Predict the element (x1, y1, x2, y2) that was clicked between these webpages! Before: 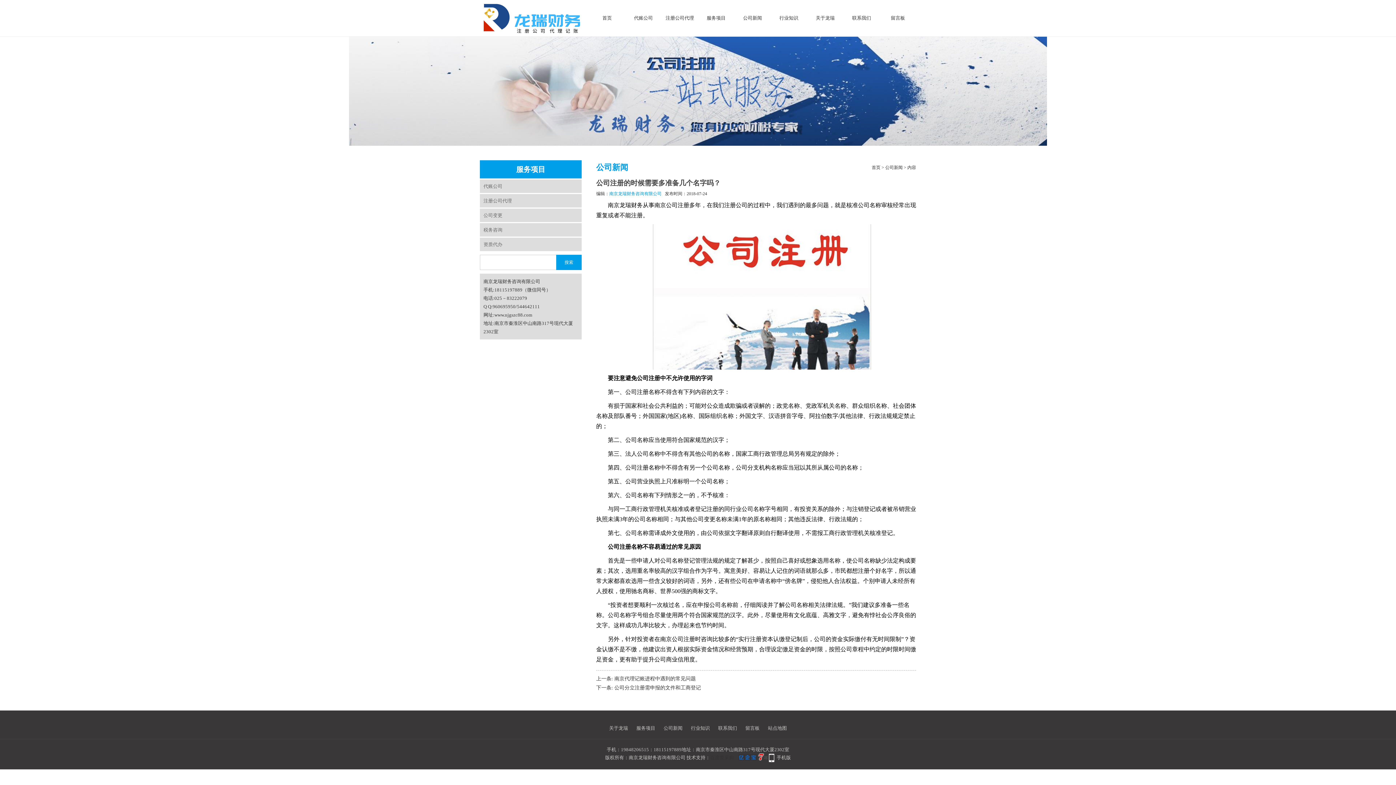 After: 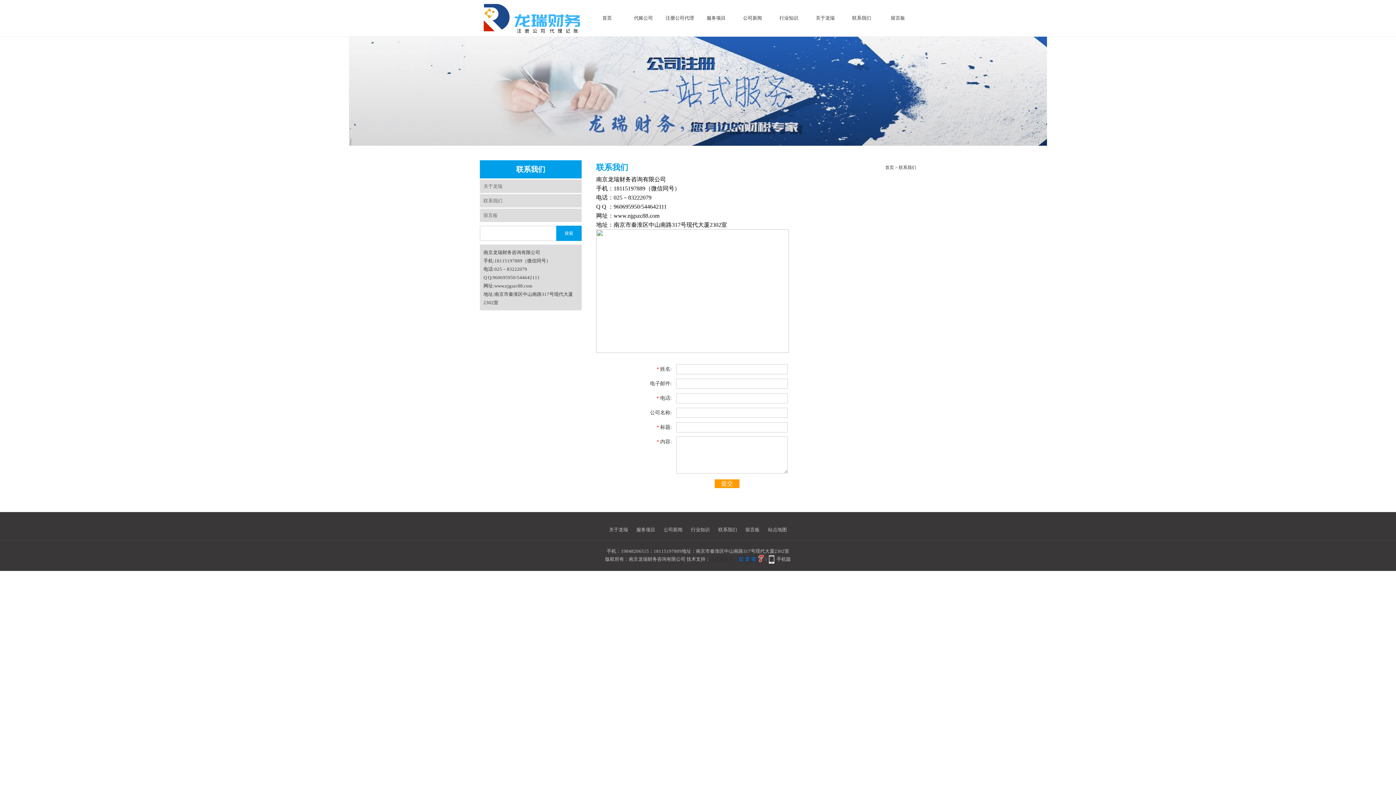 Action: bbox: (843, 7, 880, 29) label: 联系我们